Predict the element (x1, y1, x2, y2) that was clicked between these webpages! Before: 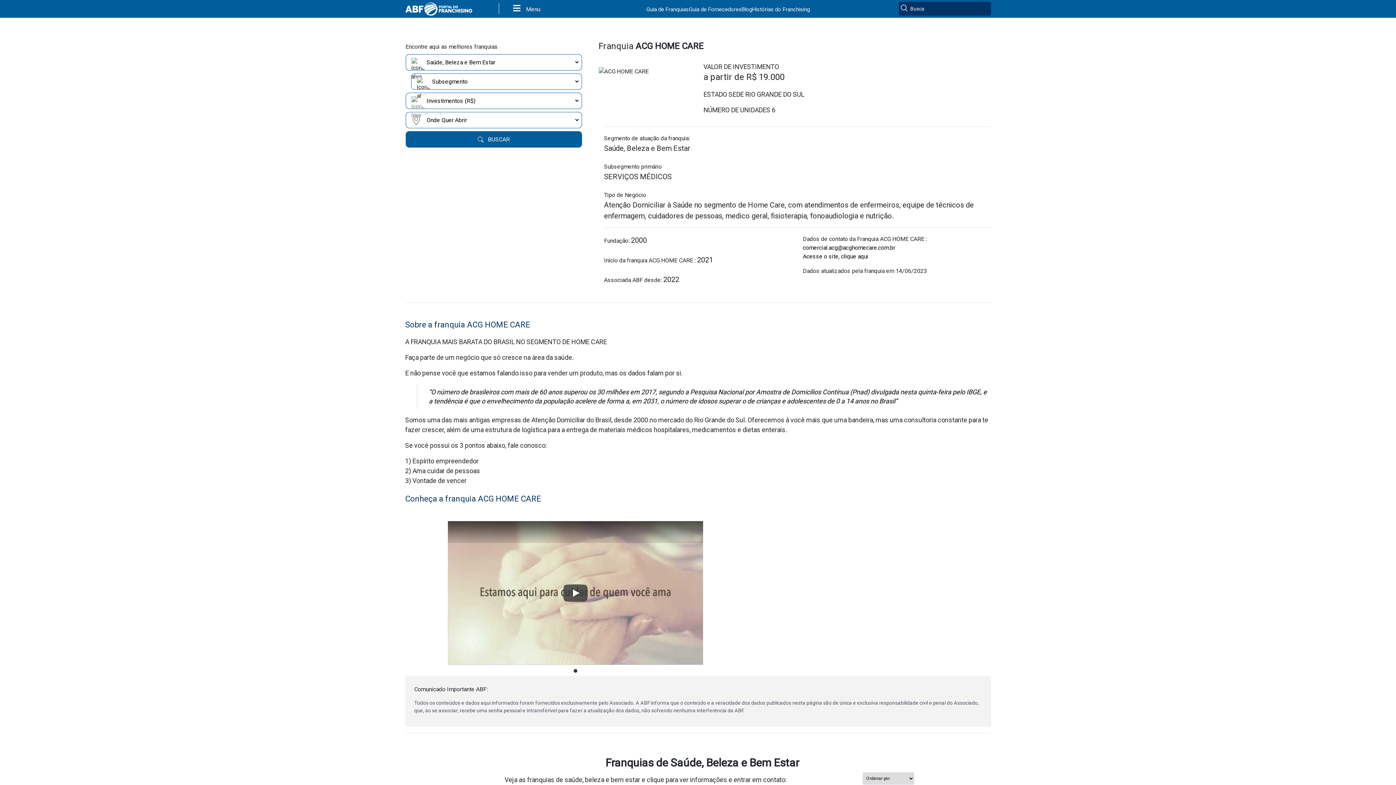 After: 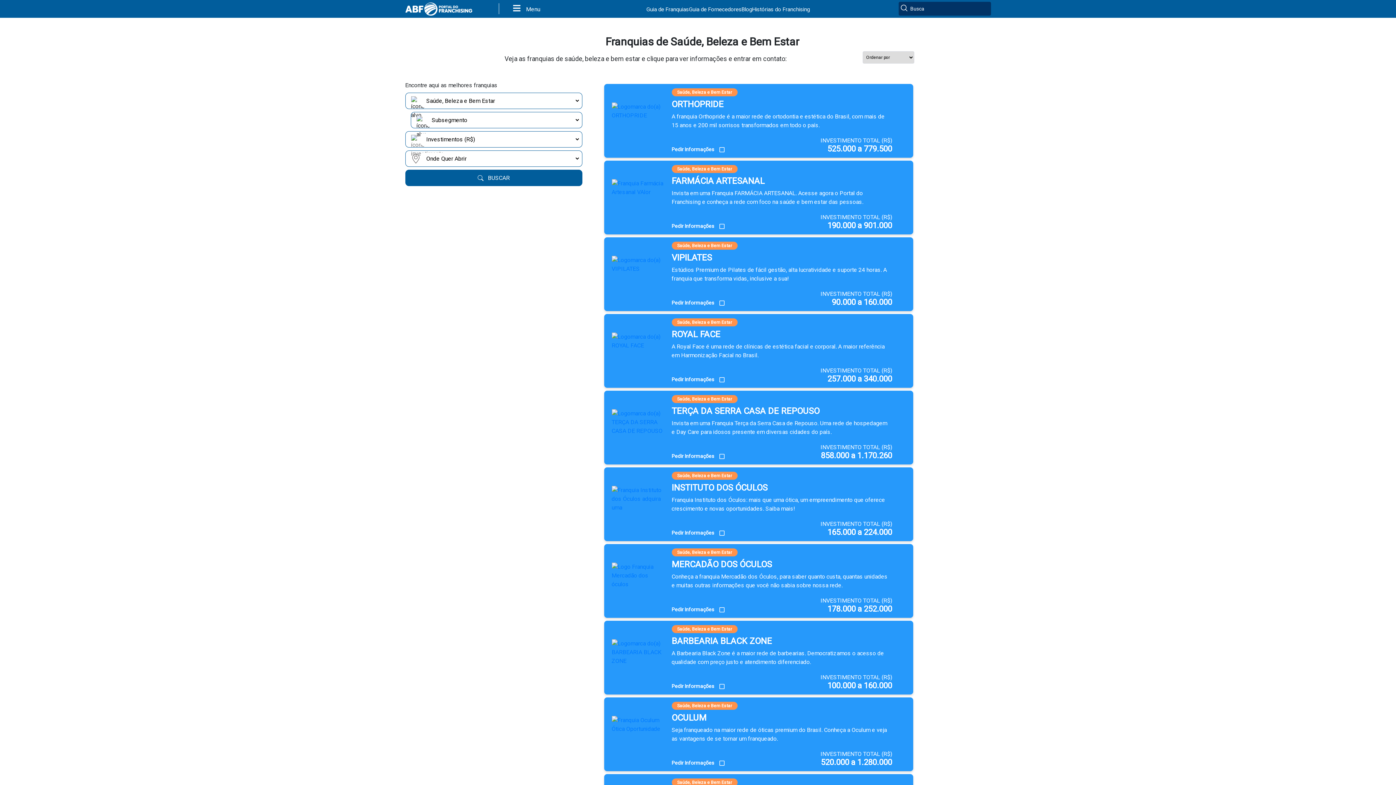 Action: label:  BUSCAR bbox: (405, 131, 582, 147)